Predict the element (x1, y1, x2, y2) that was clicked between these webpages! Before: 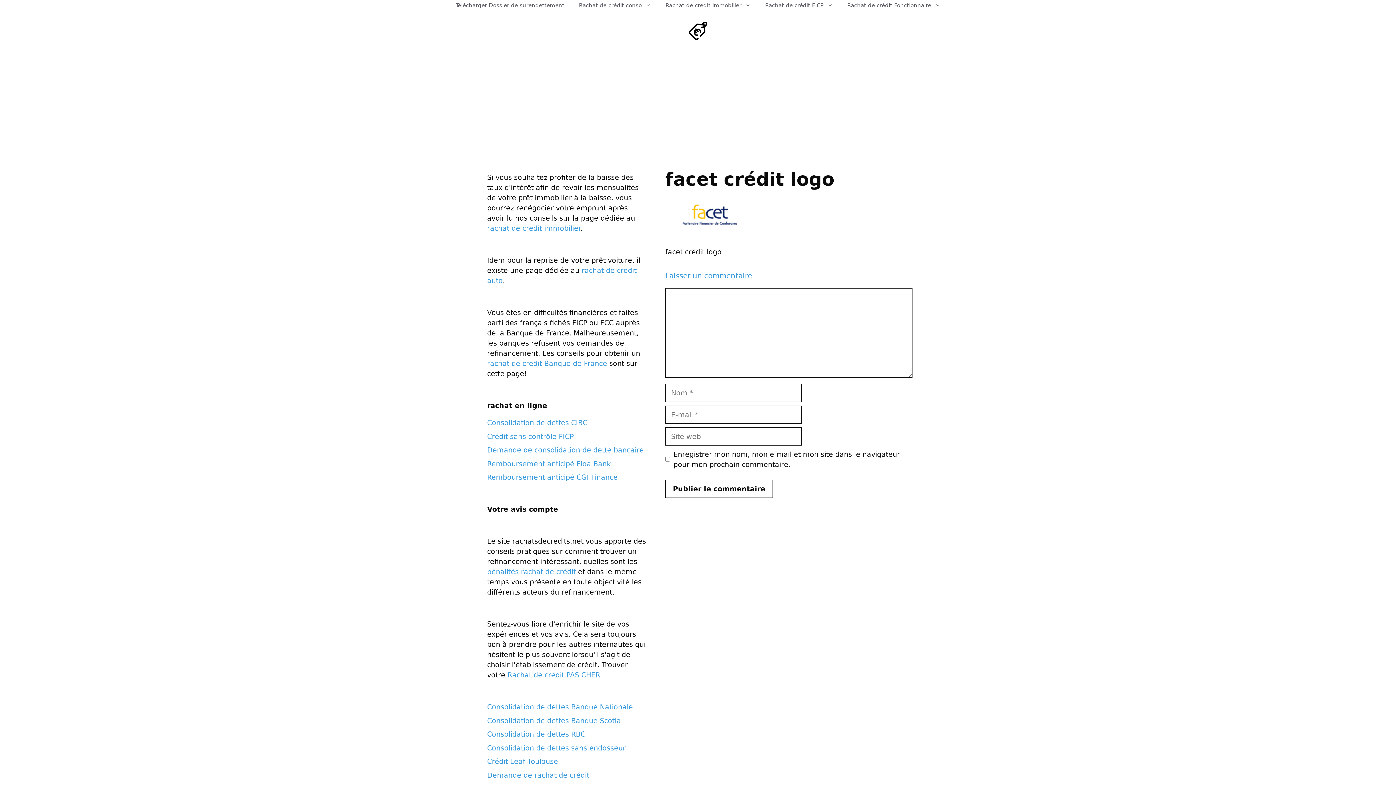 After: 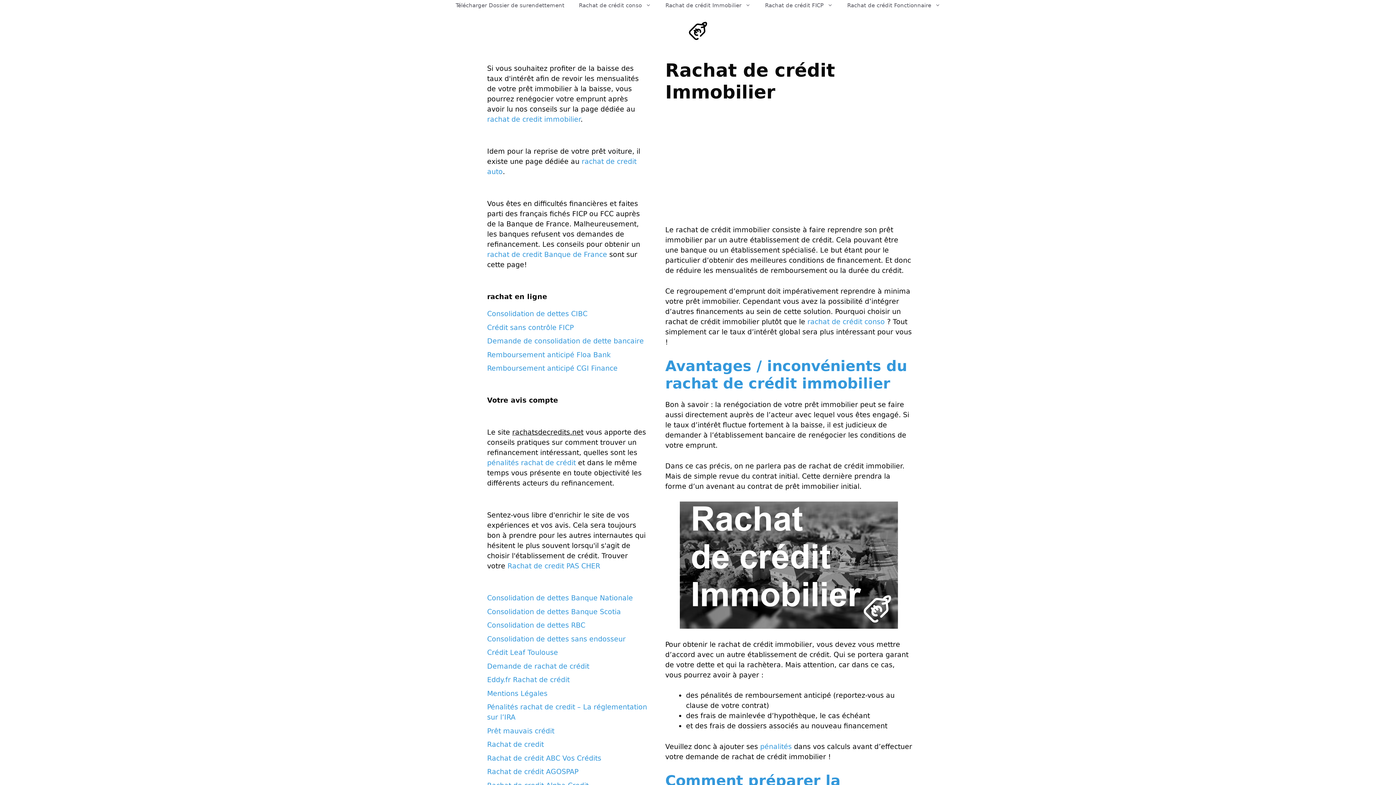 Action: bbox: (487, 224, 580, 232) label: rachat de credit immobilier